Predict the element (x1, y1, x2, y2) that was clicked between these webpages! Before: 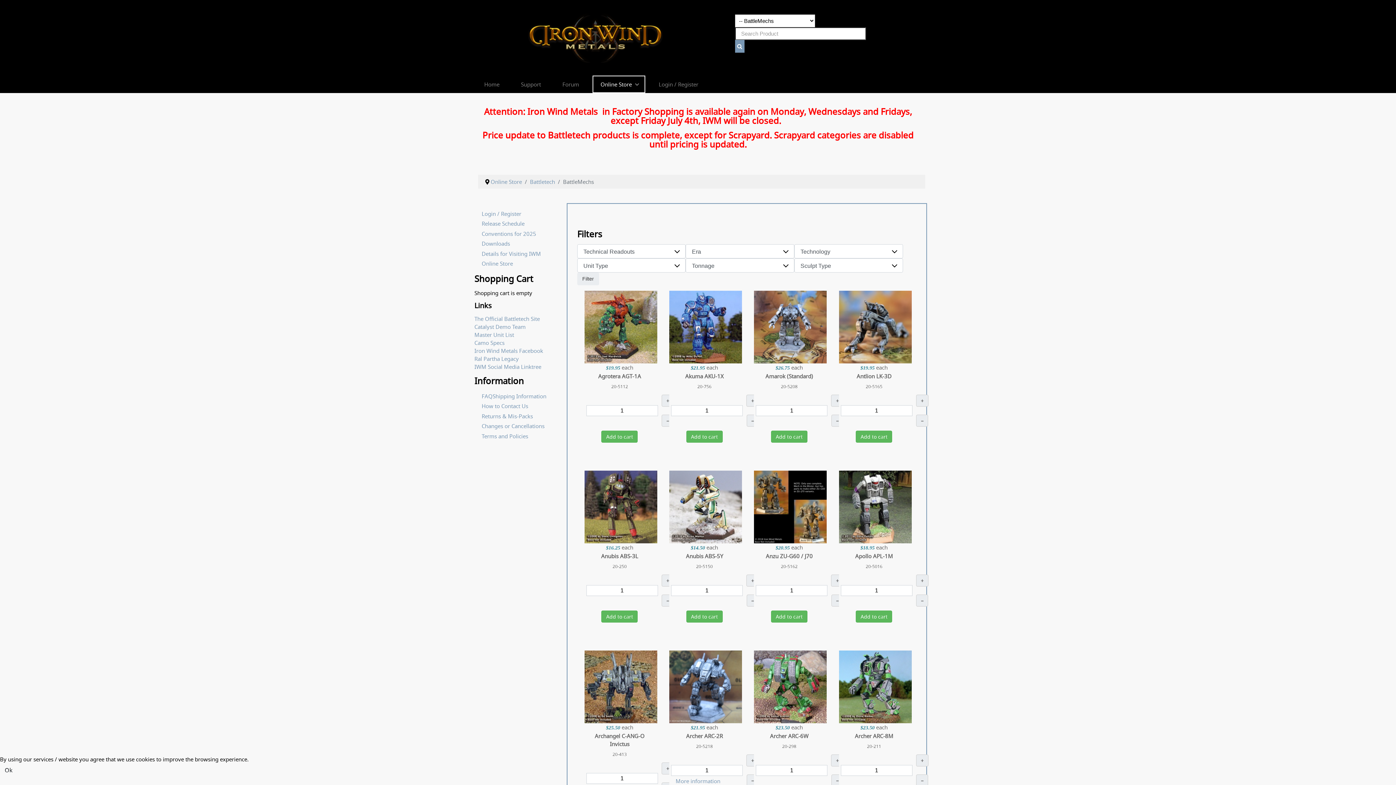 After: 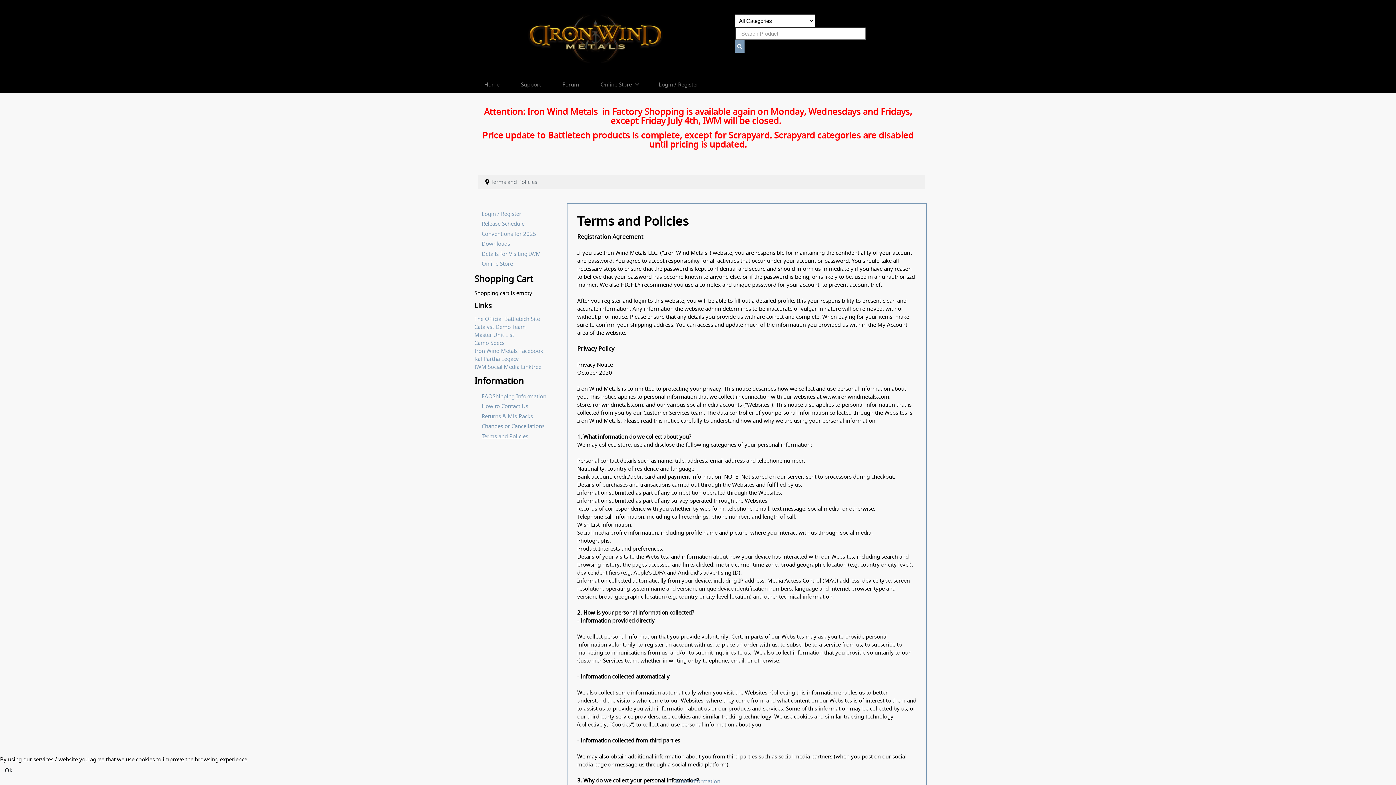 Action: bbox: (481, 432, 528, 439) label: Terms and Policies